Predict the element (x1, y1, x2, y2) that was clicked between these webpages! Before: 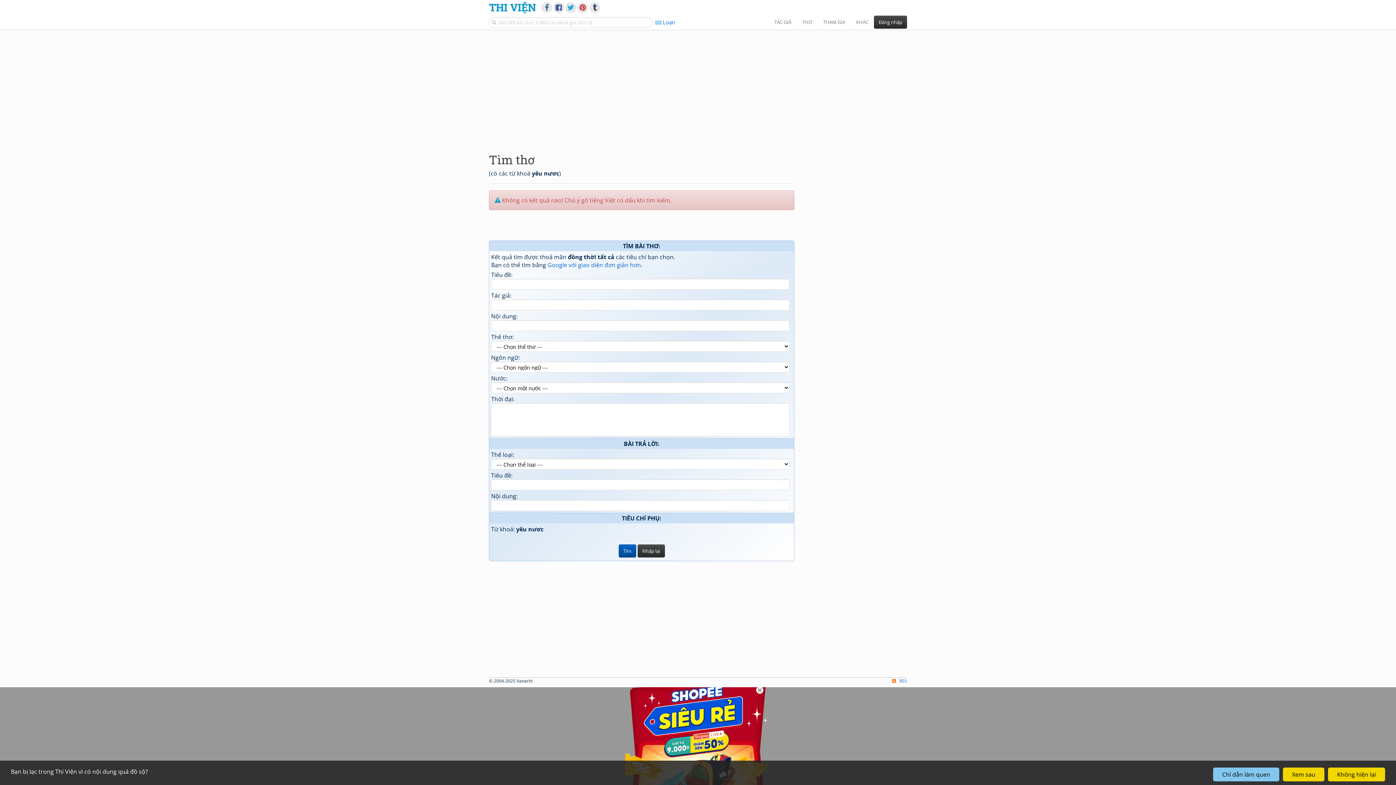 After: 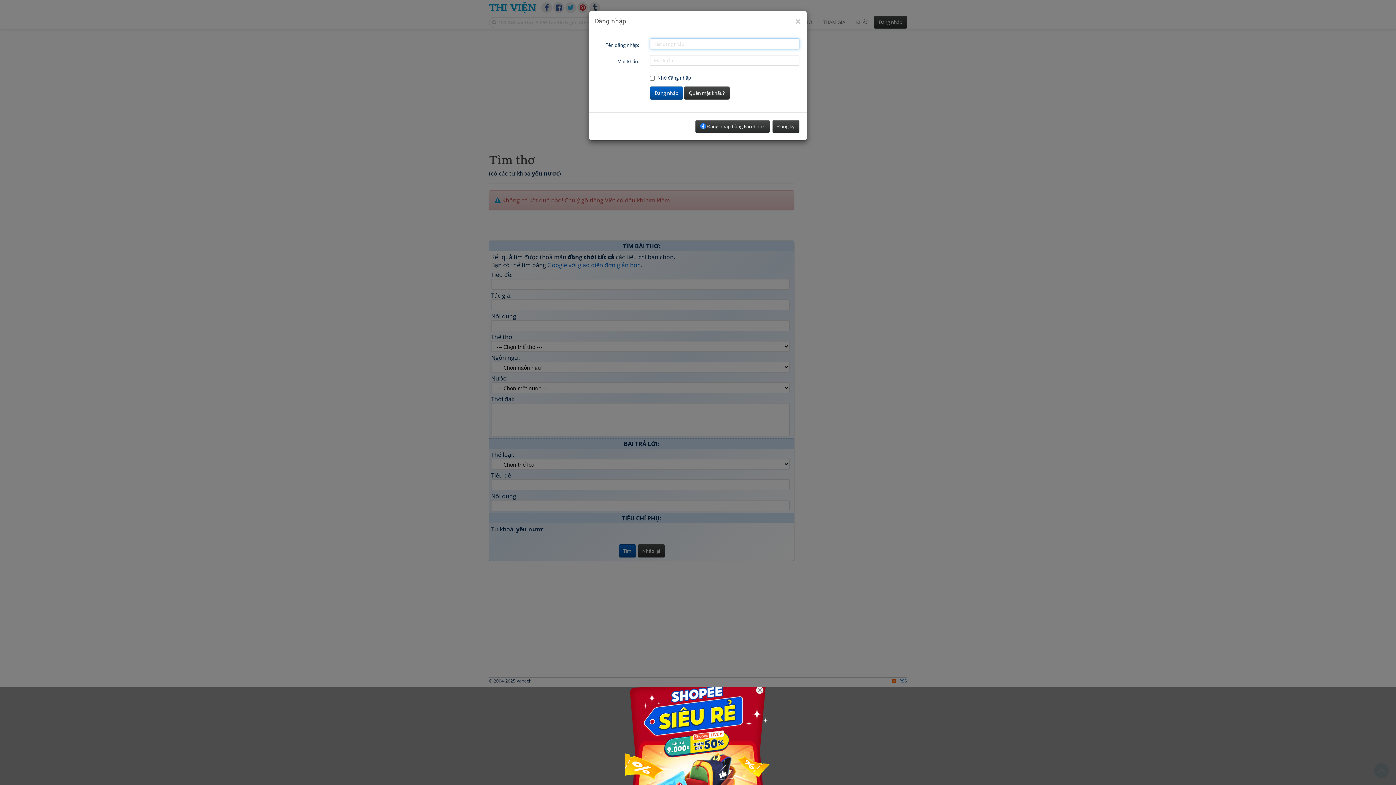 Action: label: Đăng nhập bbox: (874, 15, 907, 28)